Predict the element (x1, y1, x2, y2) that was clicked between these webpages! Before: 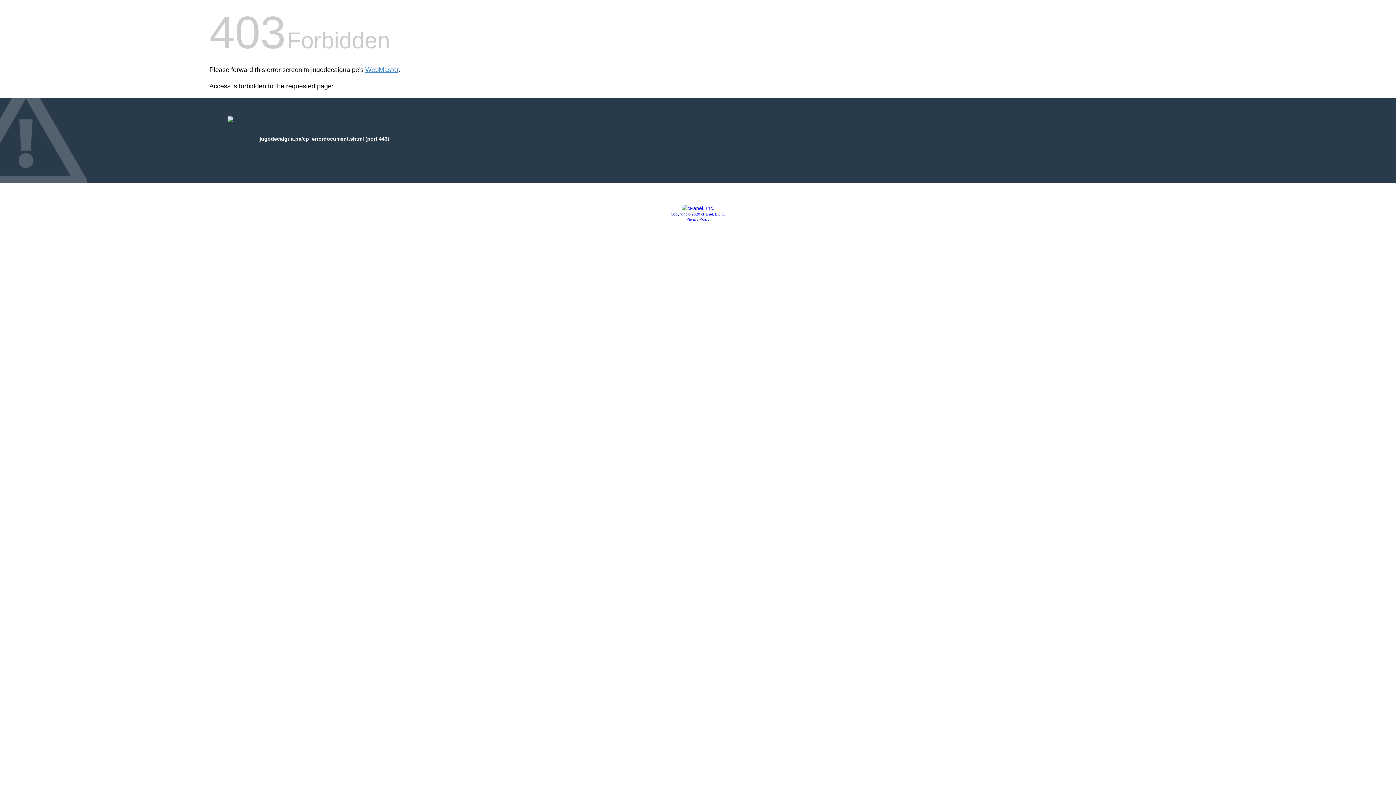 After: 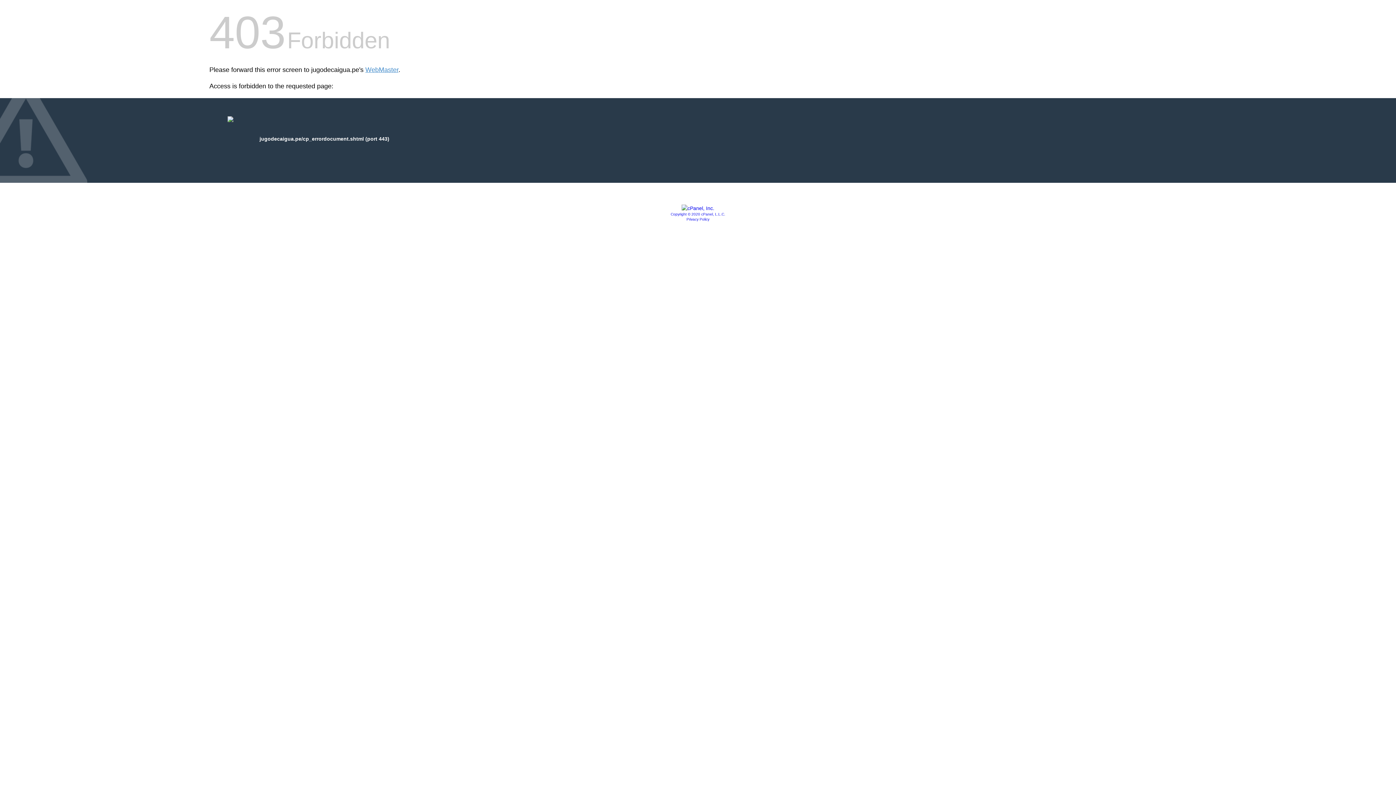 Action: bbox: (681, 205, 714, 211)